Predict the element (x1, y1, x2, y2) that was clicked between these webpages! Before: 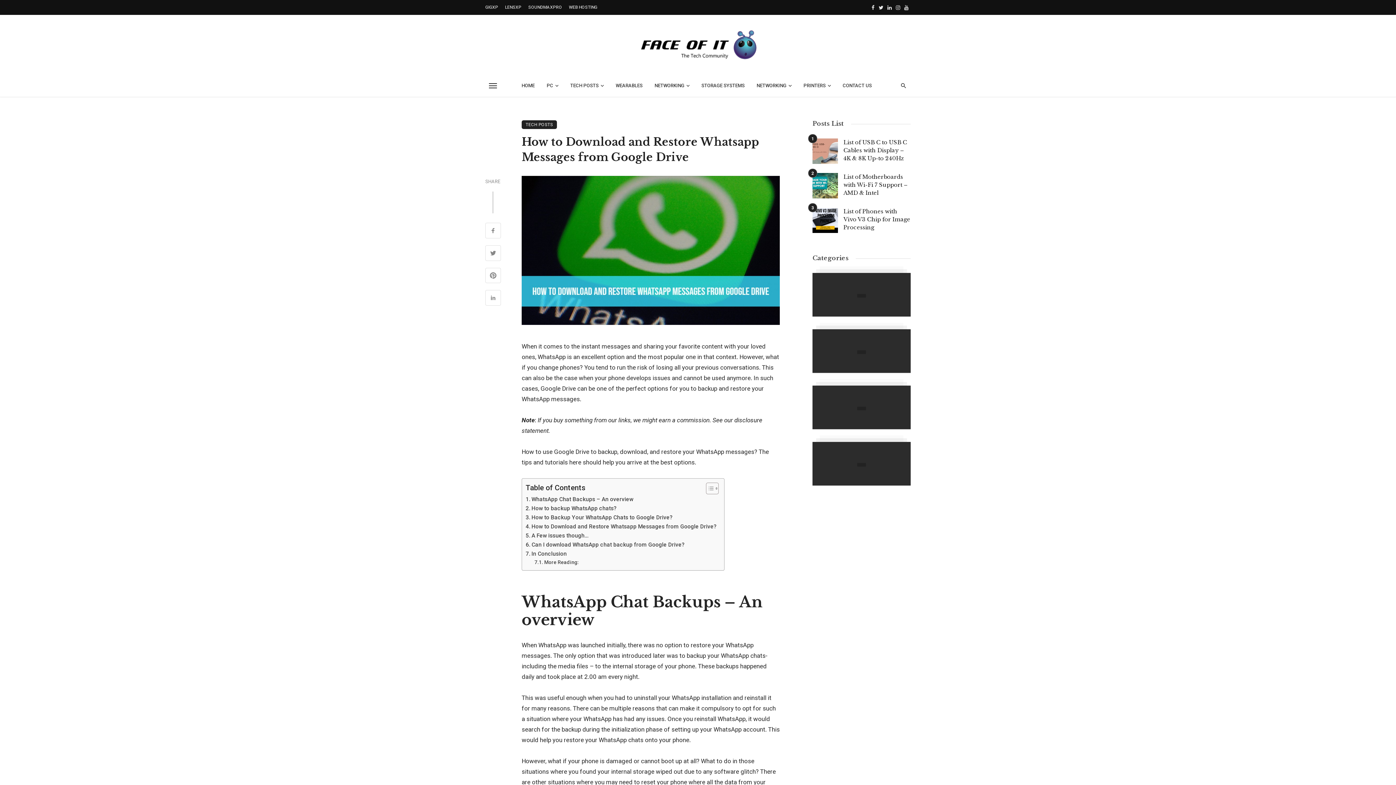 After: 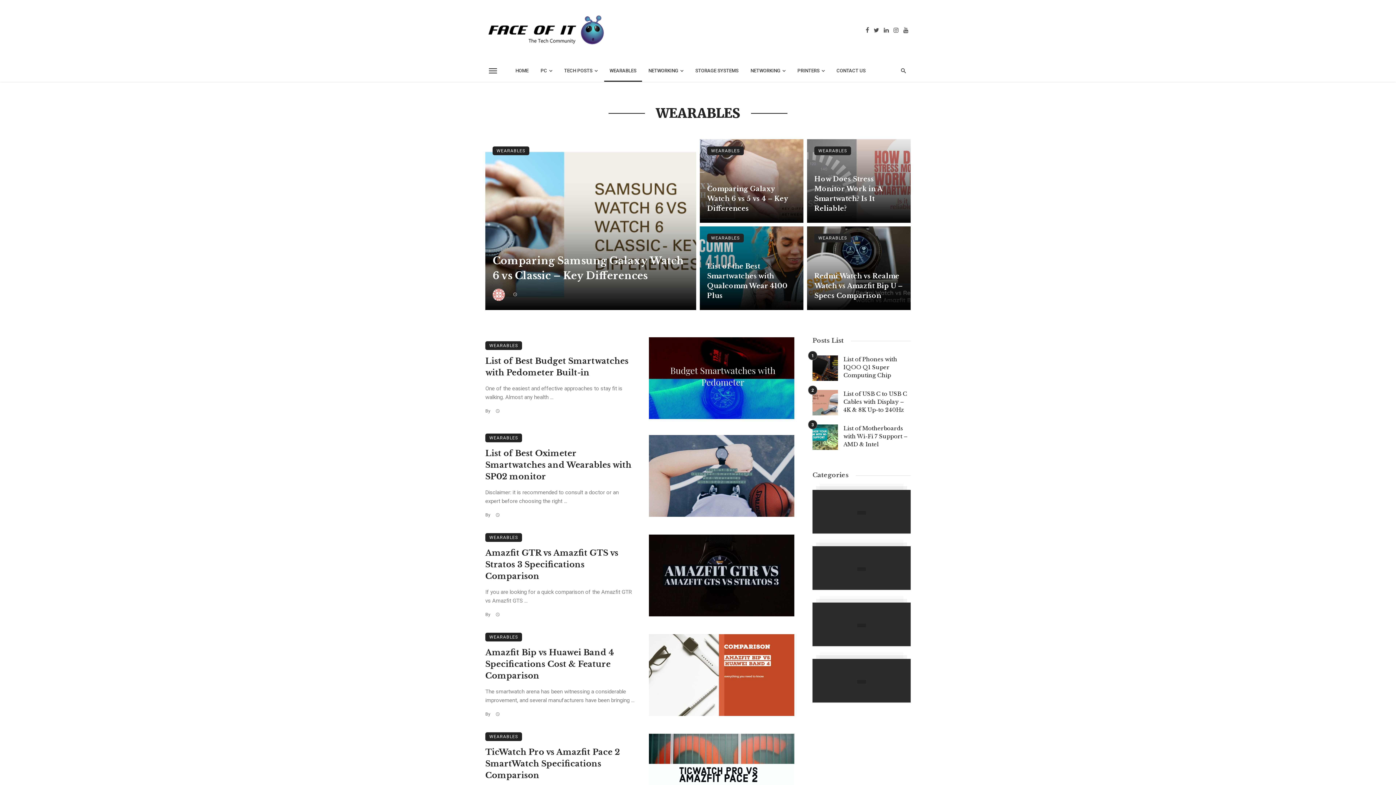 Action: bbox: (610, 74, 648, 96) label: WEARABLES